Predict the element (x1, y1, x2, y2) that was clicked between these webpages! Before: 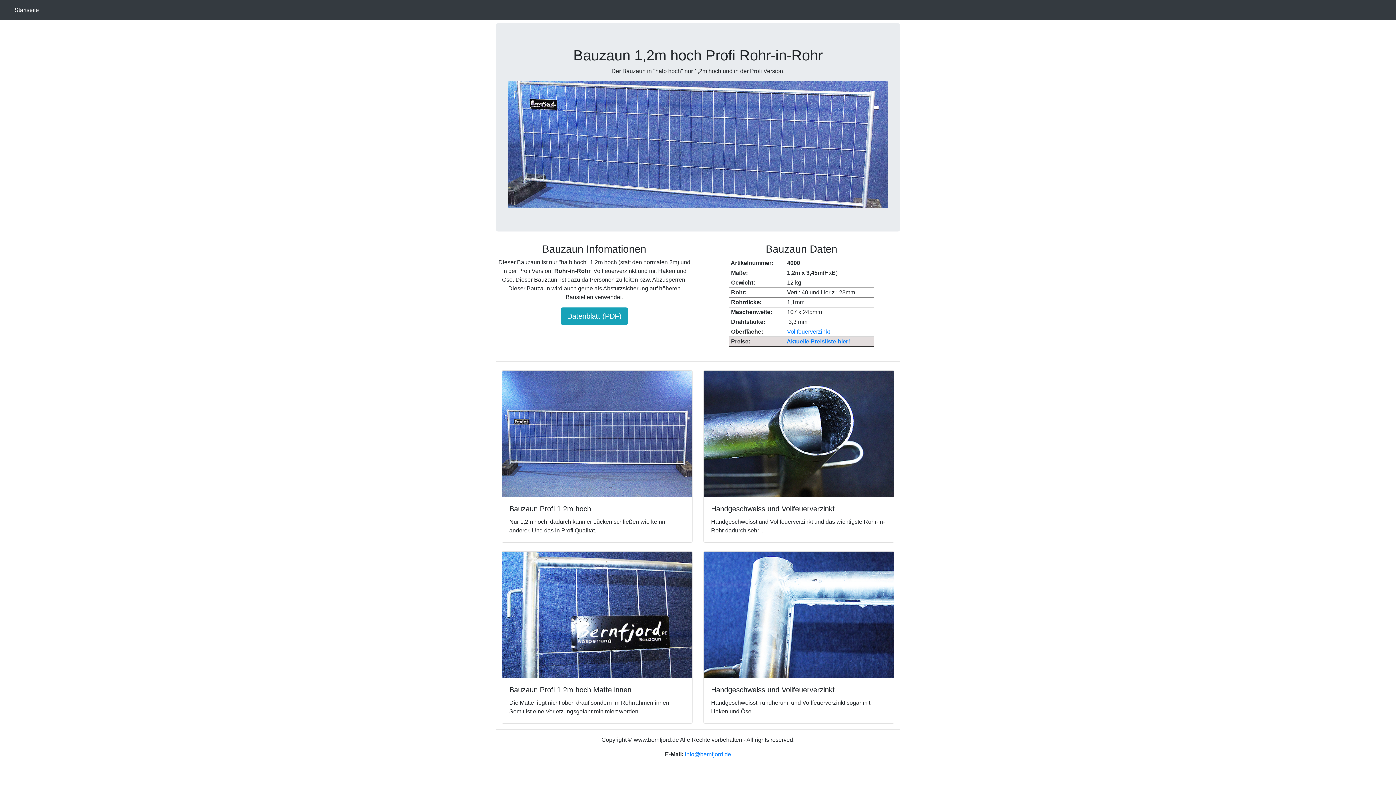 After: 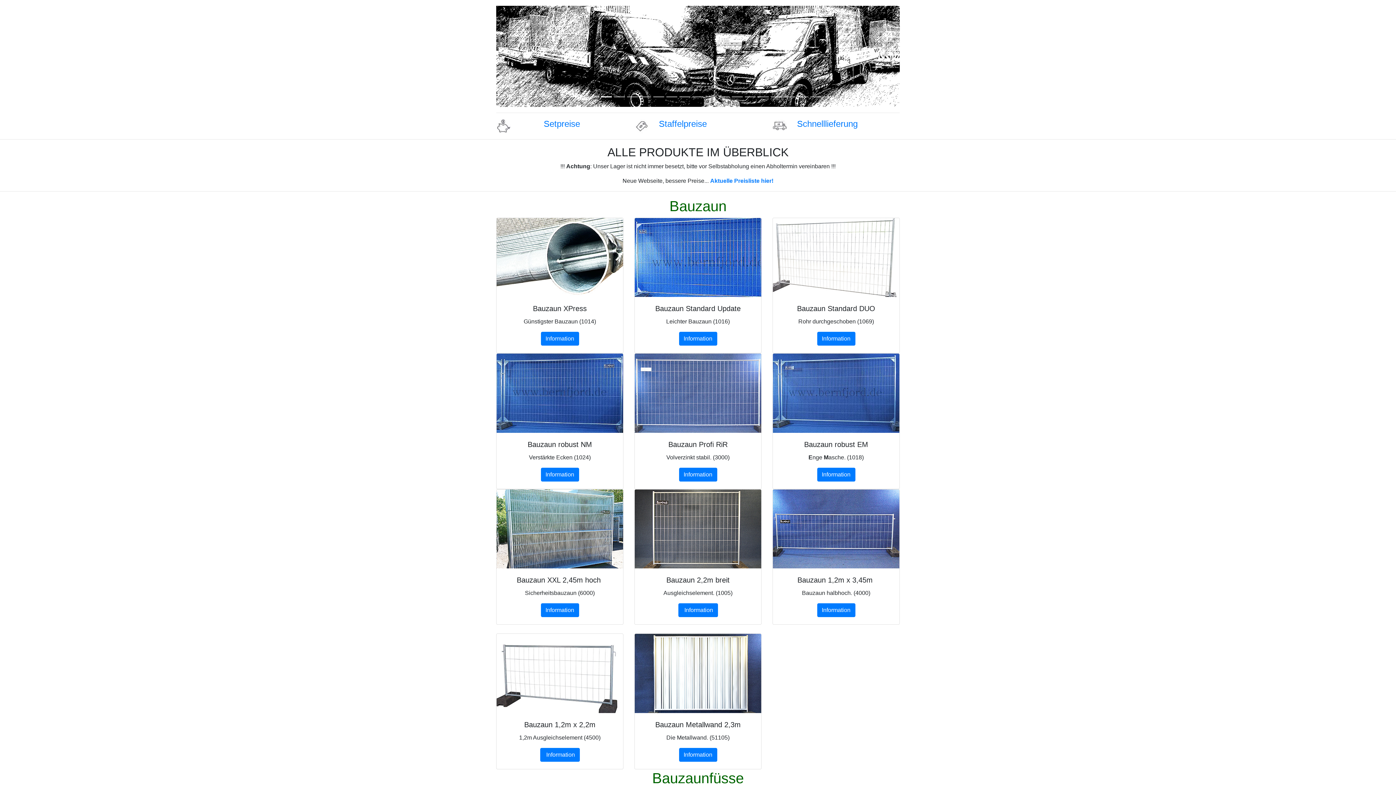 Action: label: Startseite
(current) bbox: (11, 2, 41, 17)